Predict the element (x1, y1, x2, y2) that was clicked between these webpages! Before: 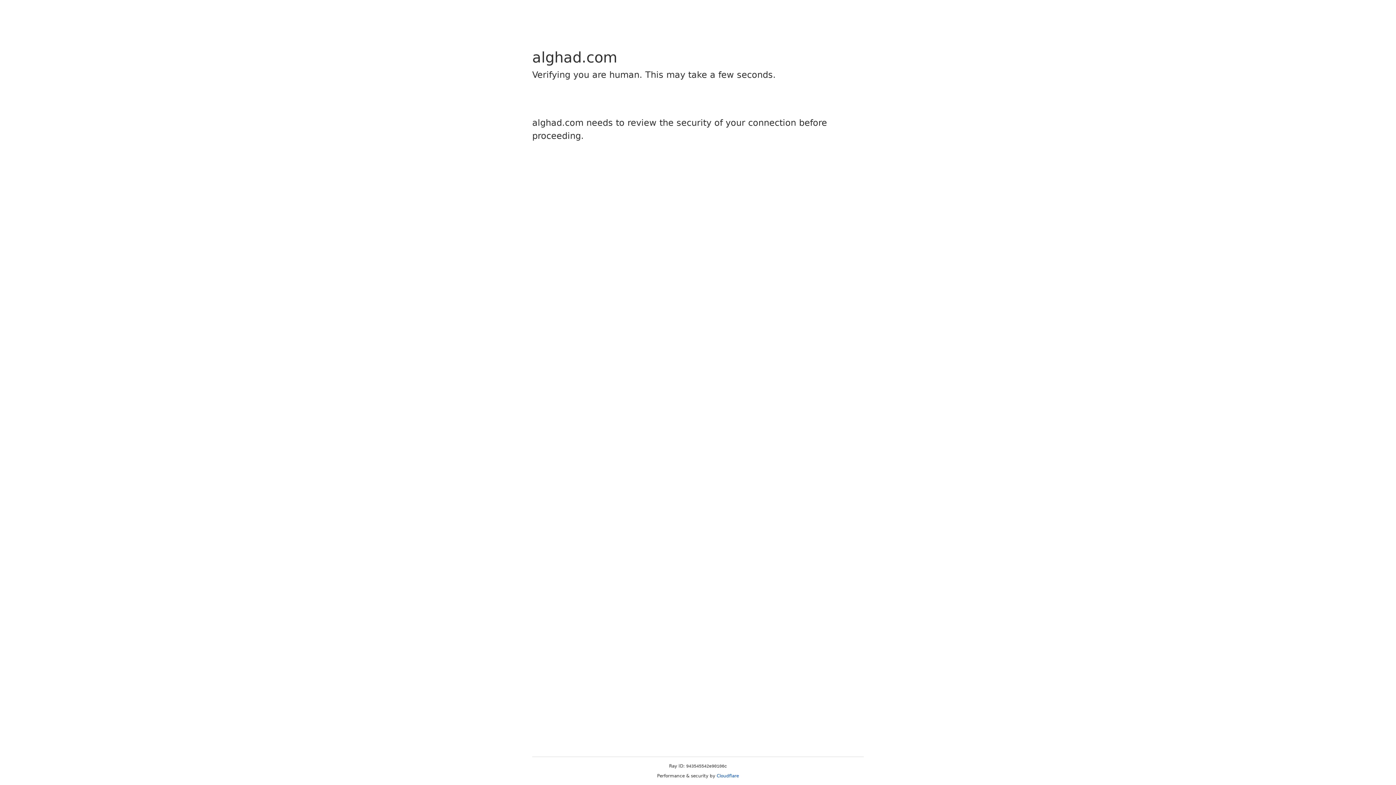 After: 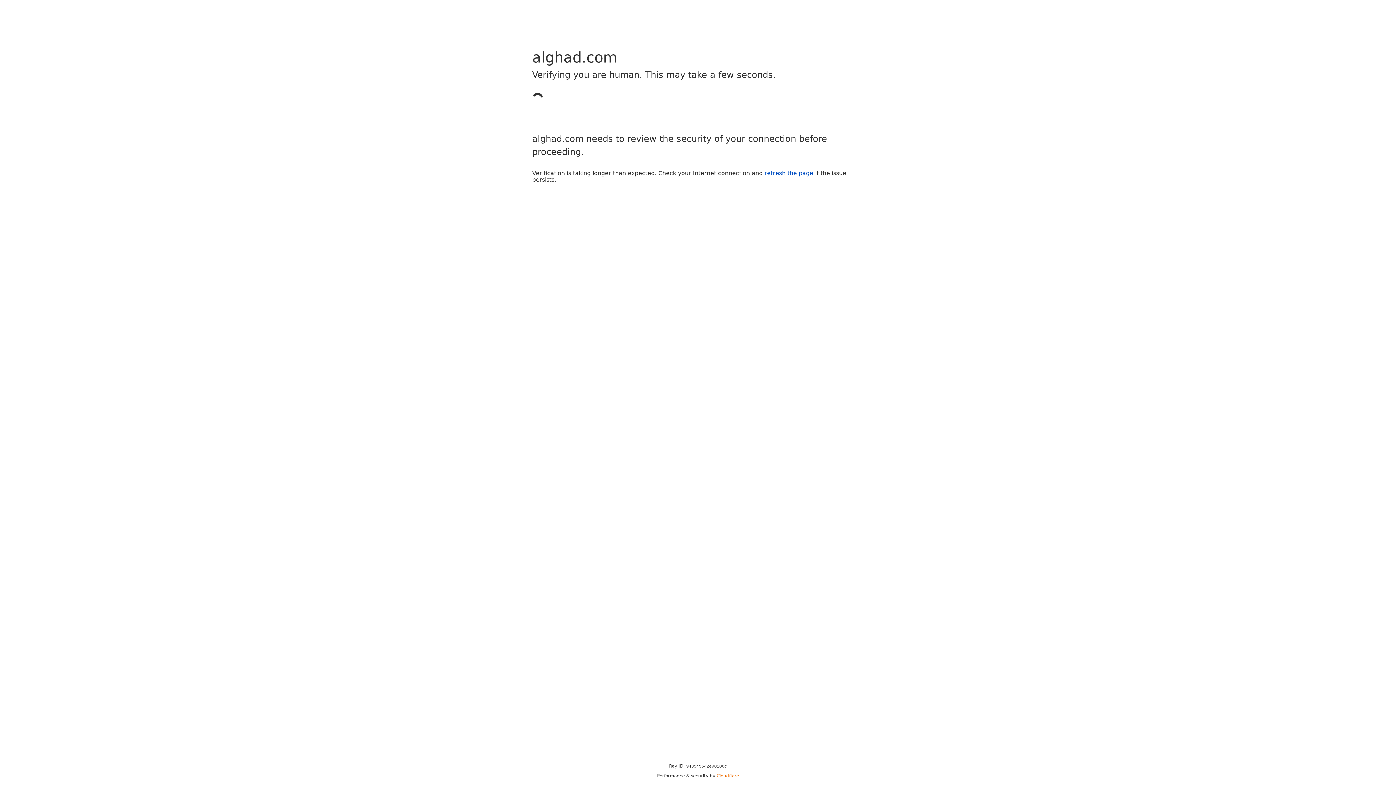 Action: bbox: (716, 773, 739, 778) label: Cloudflare